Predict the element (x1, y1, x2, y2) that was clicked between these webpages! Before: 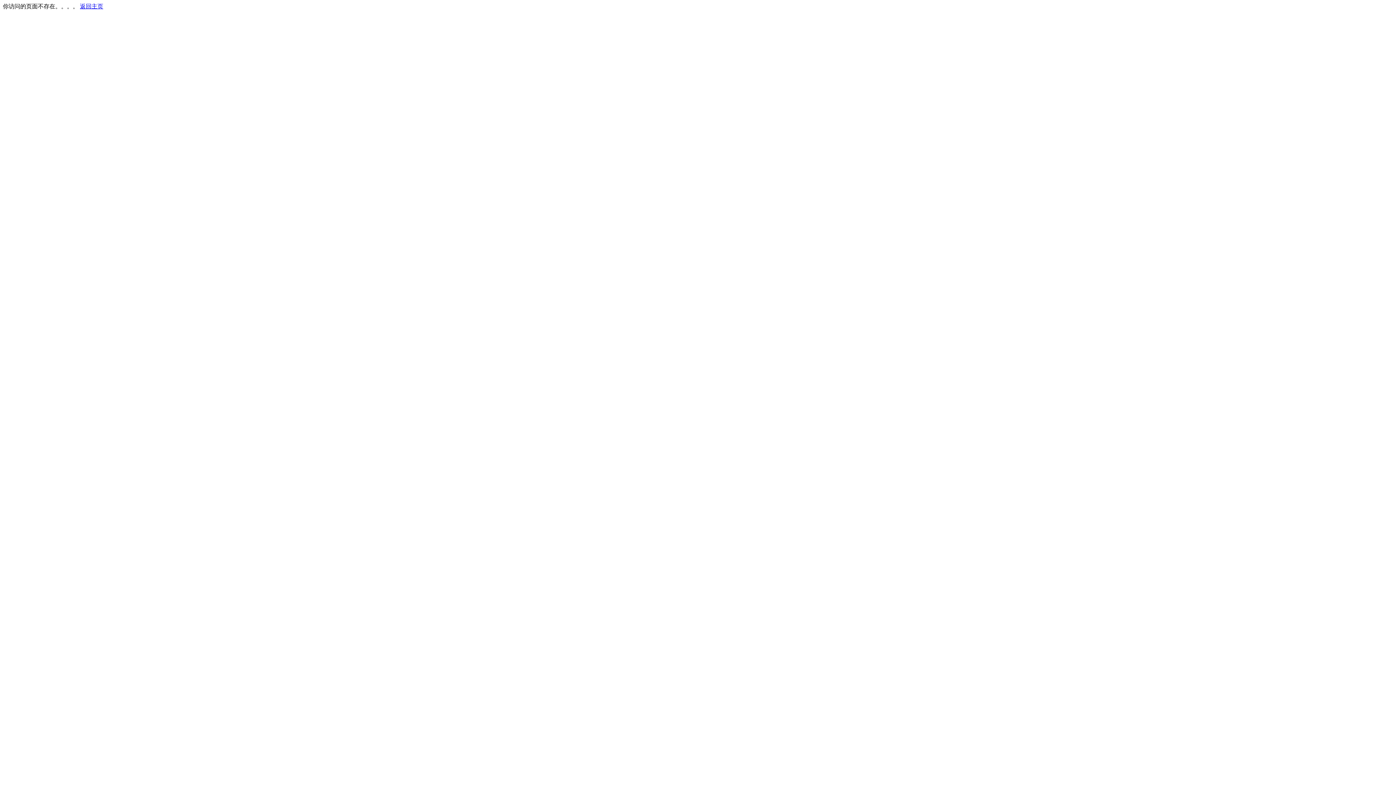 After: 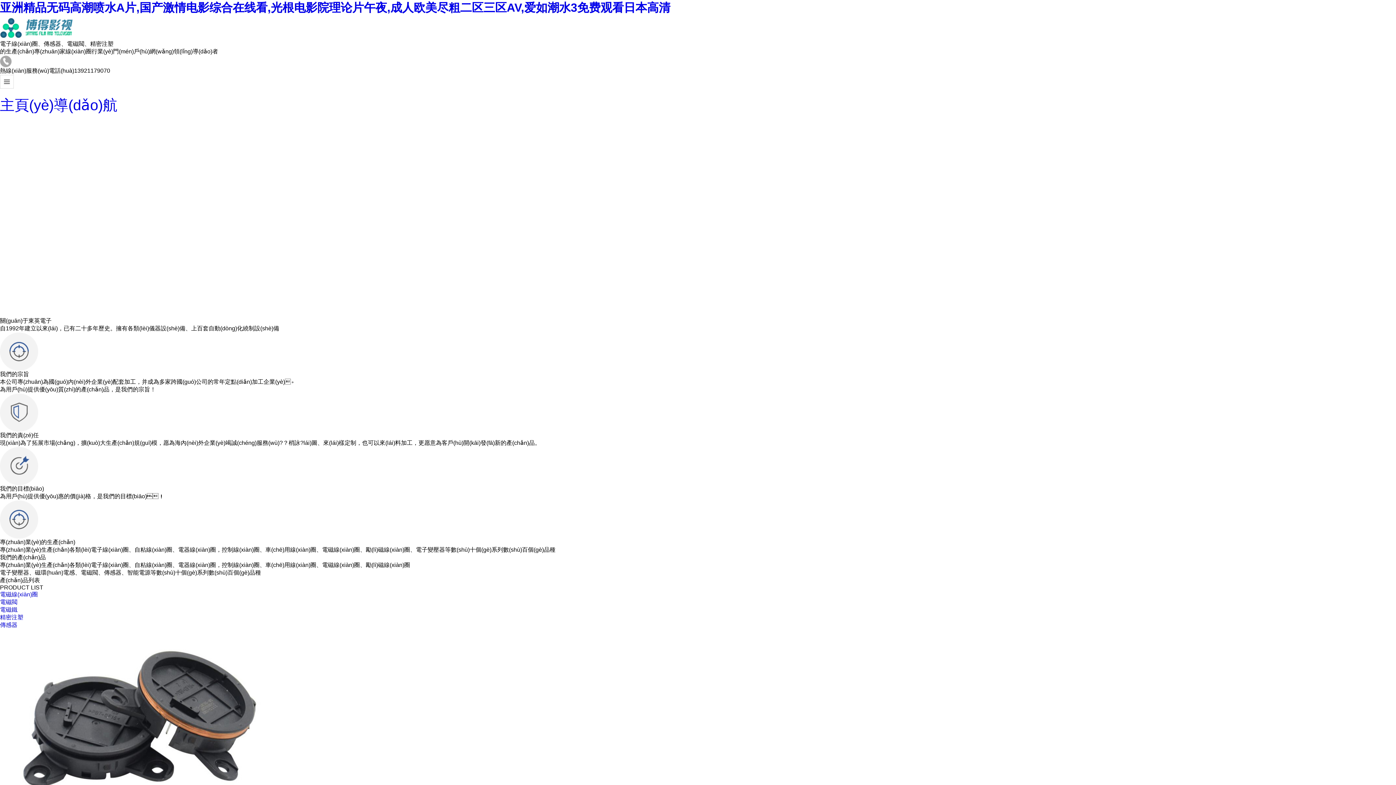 Action: label: 返回主页 bbox: (80, 3, 103, 9)